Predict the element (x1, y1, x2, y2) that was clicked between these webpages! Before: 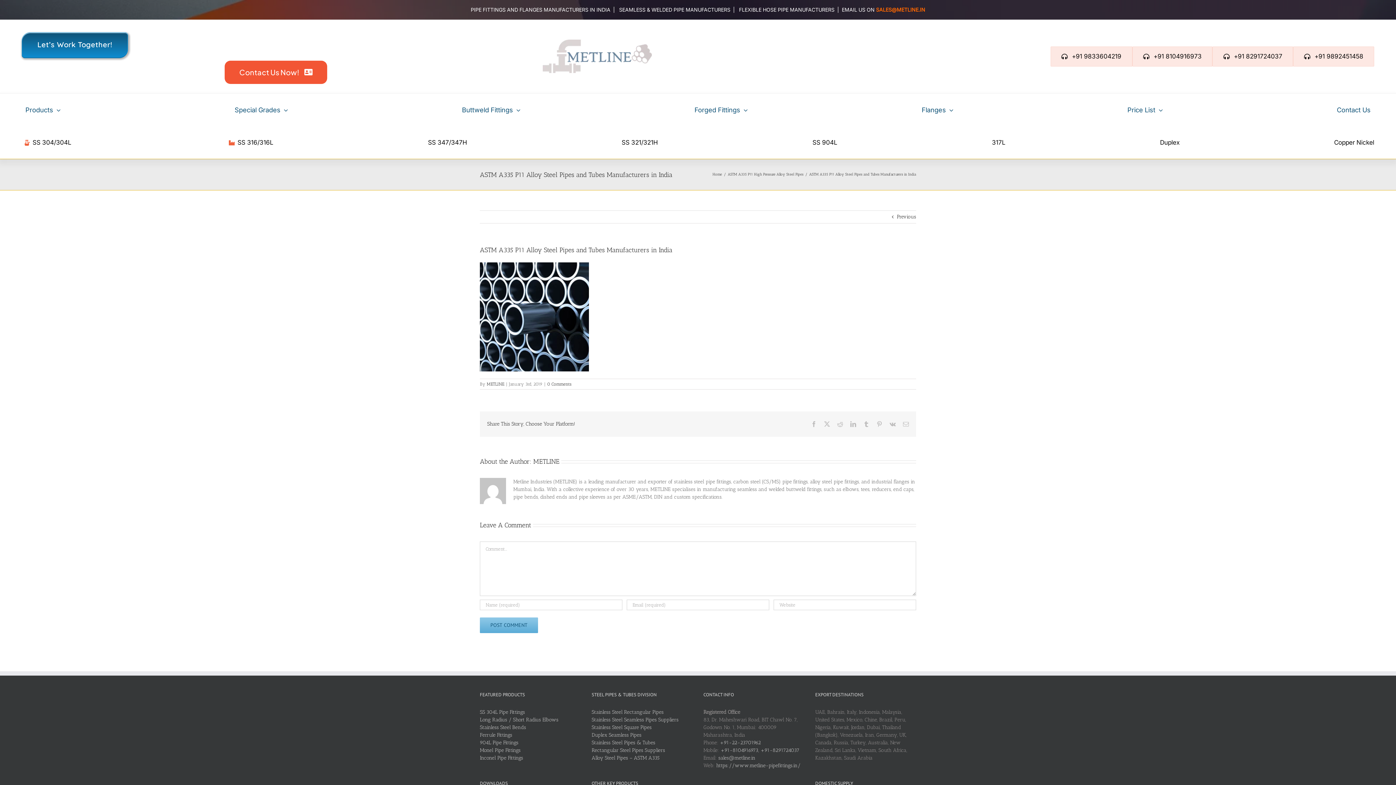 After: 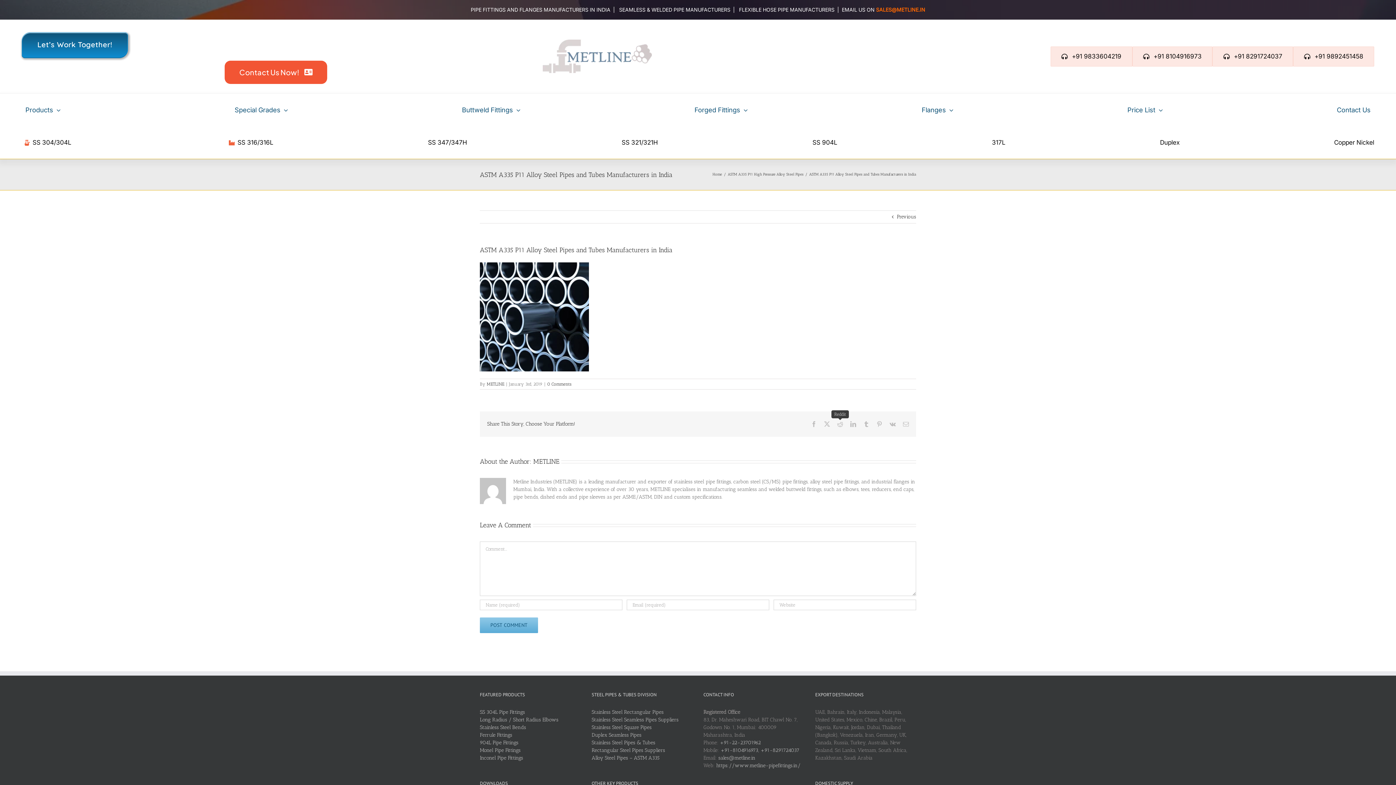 Action: bbox: (837, 421, 843, 427) label: Reddit